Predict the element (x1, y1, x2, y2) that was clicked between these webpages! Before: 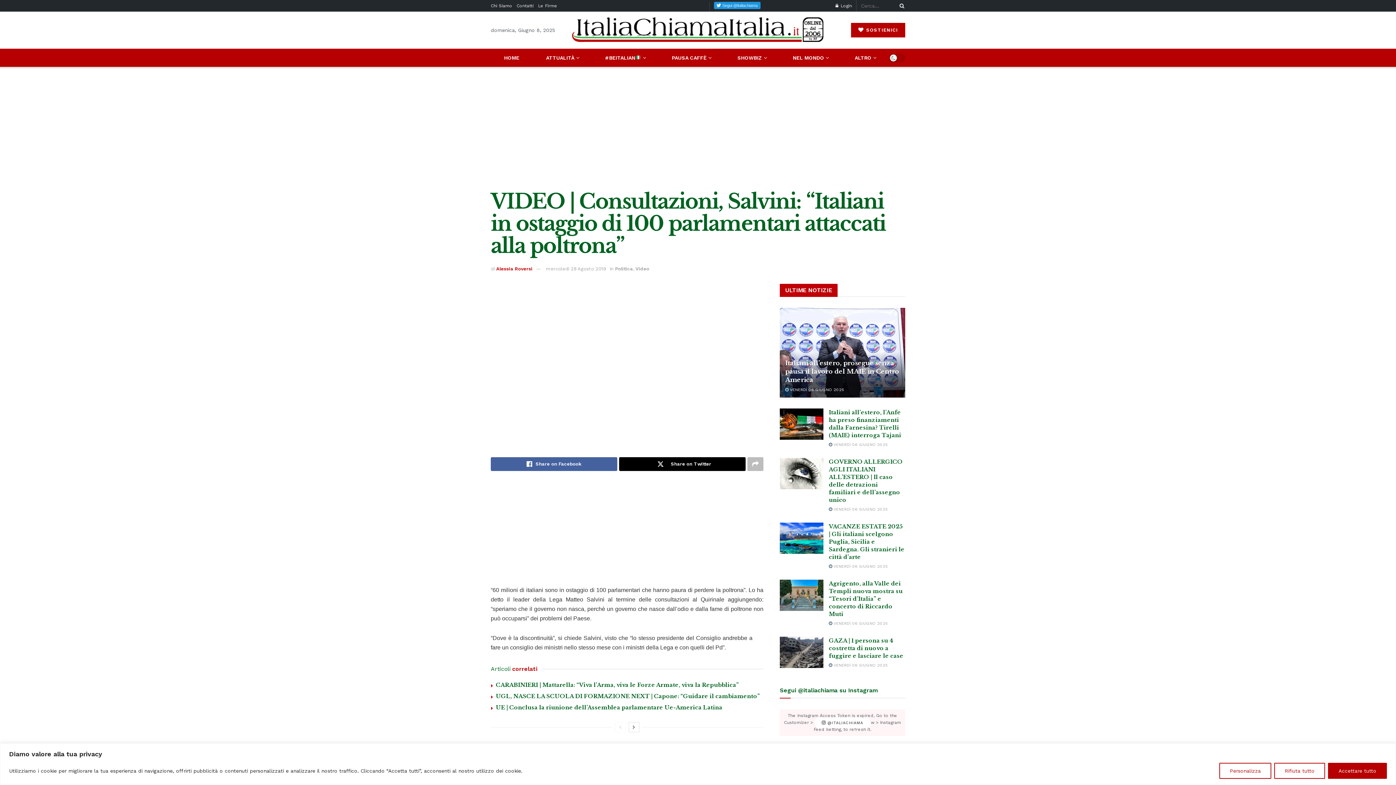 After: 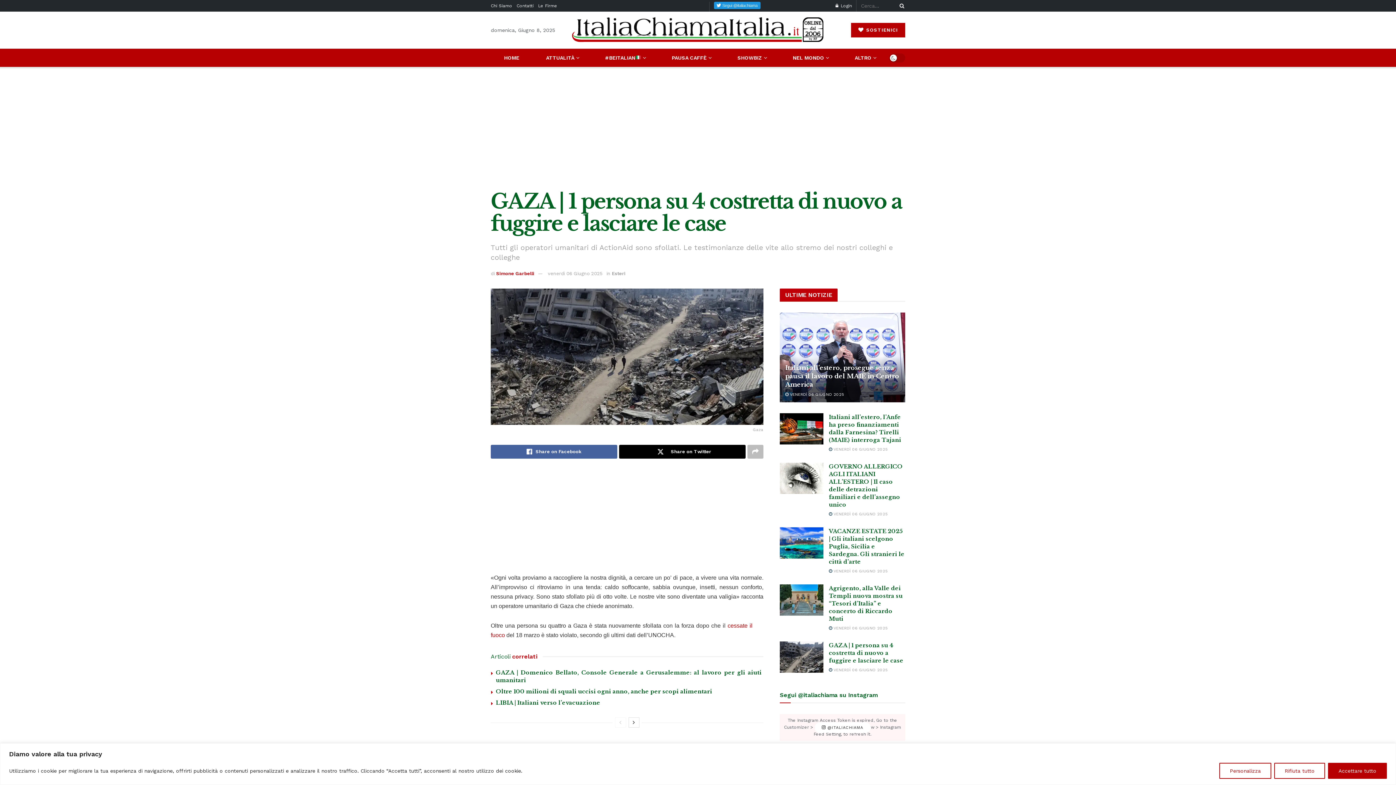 Action: label:  VENERDÌ 06 GIUGNO 2025 bbox: (829, 663, 888, 668)